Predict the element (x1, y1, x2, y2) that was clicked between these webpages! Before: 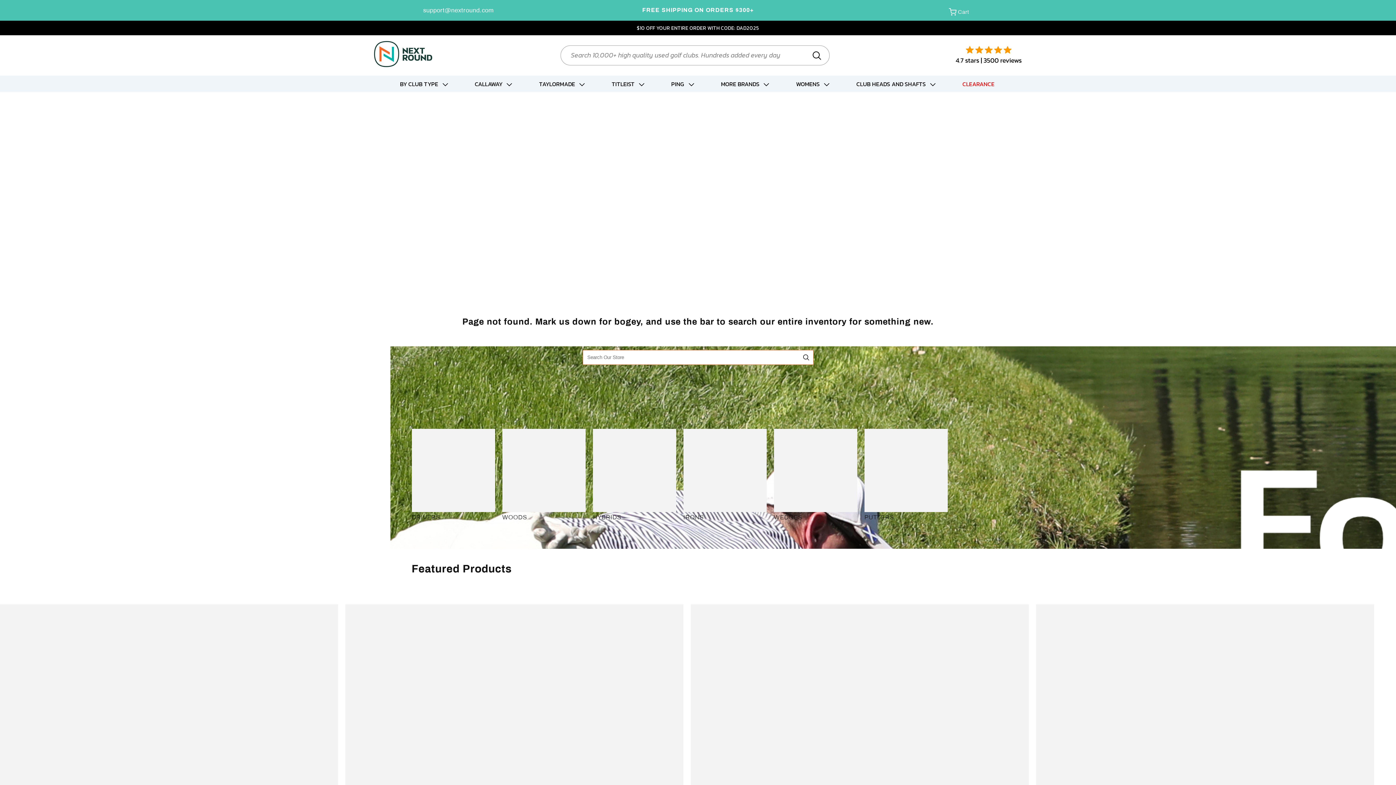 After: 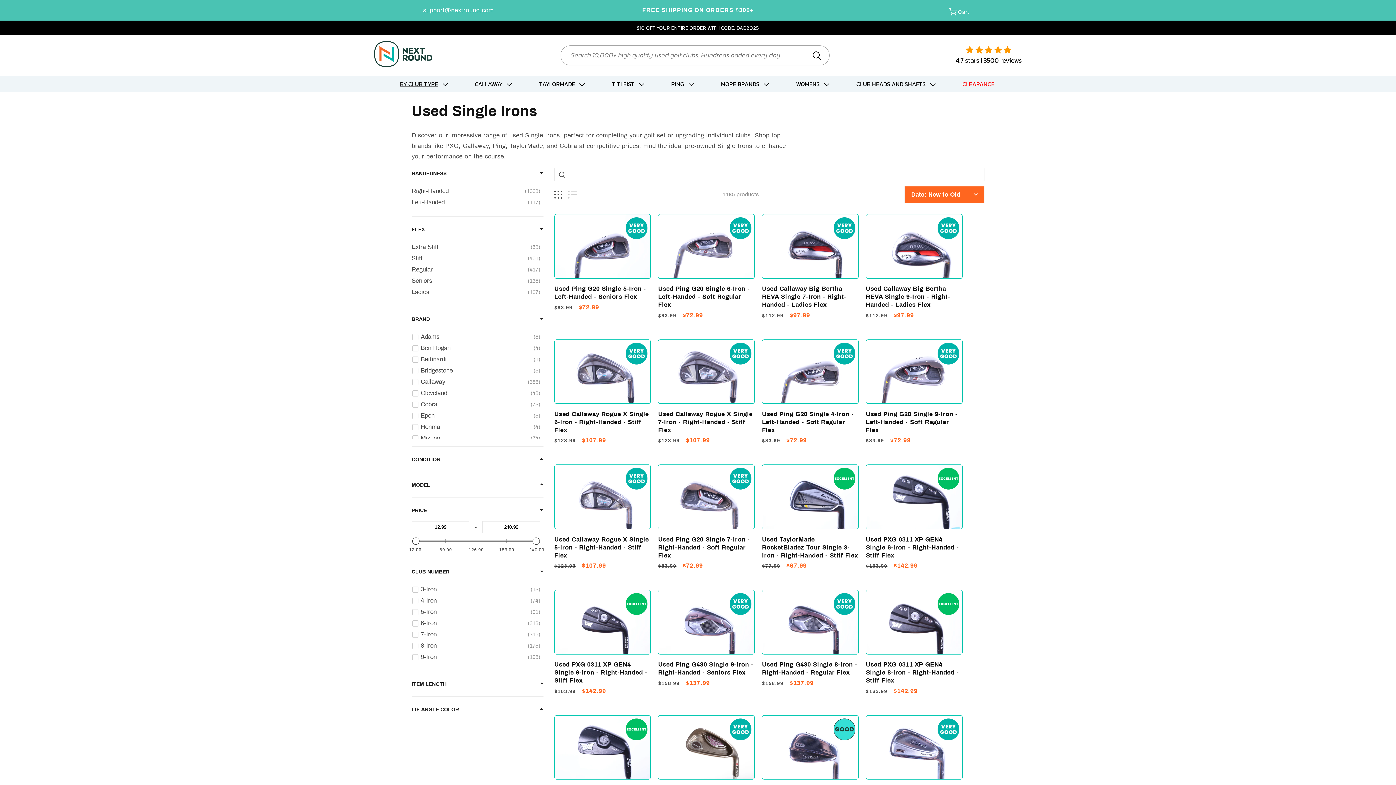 Action: label: IRONS bbox: (683, 512, 766, 523)